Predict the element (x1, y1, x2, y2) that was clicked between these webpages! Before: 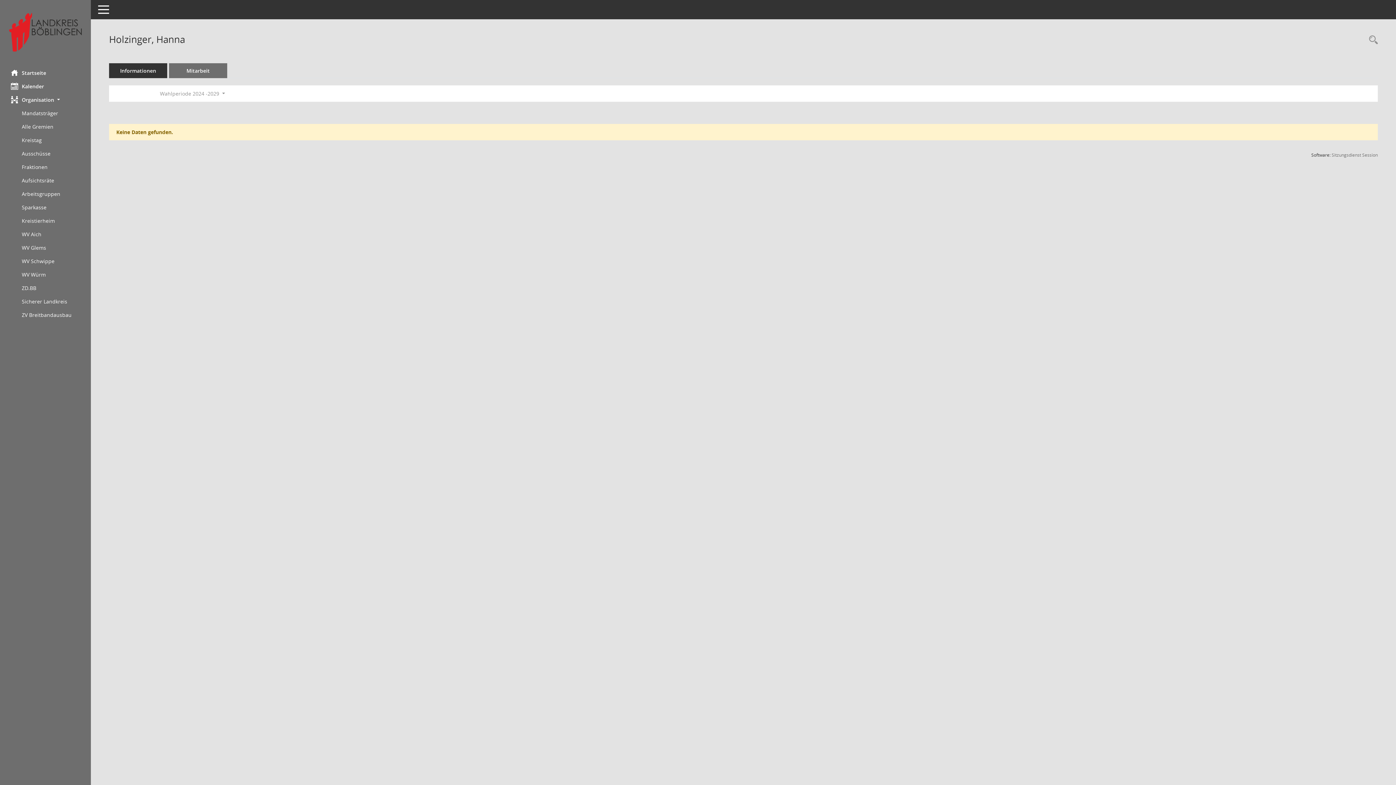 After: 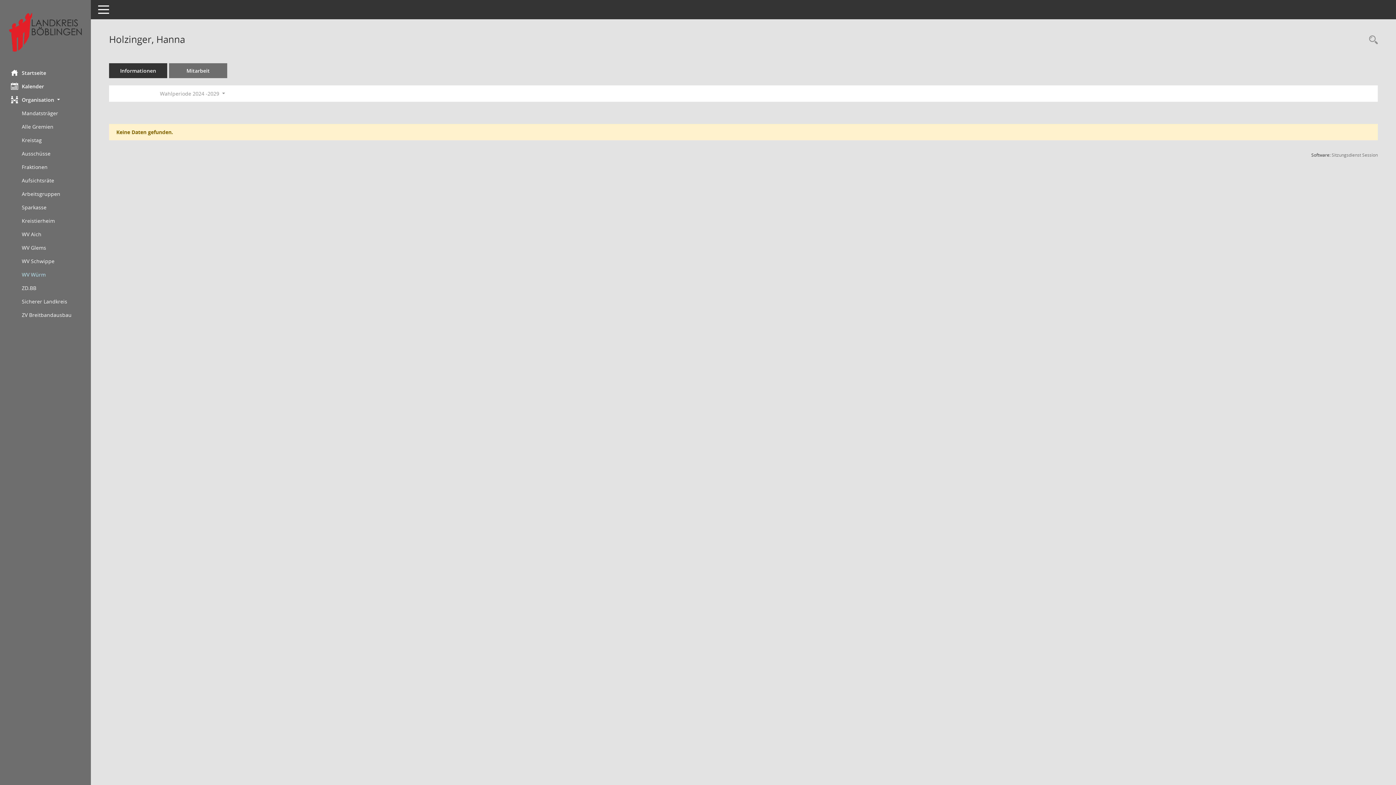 Action: label: Externer Link: WV Würm bbox: (21, 267, 90, 281)